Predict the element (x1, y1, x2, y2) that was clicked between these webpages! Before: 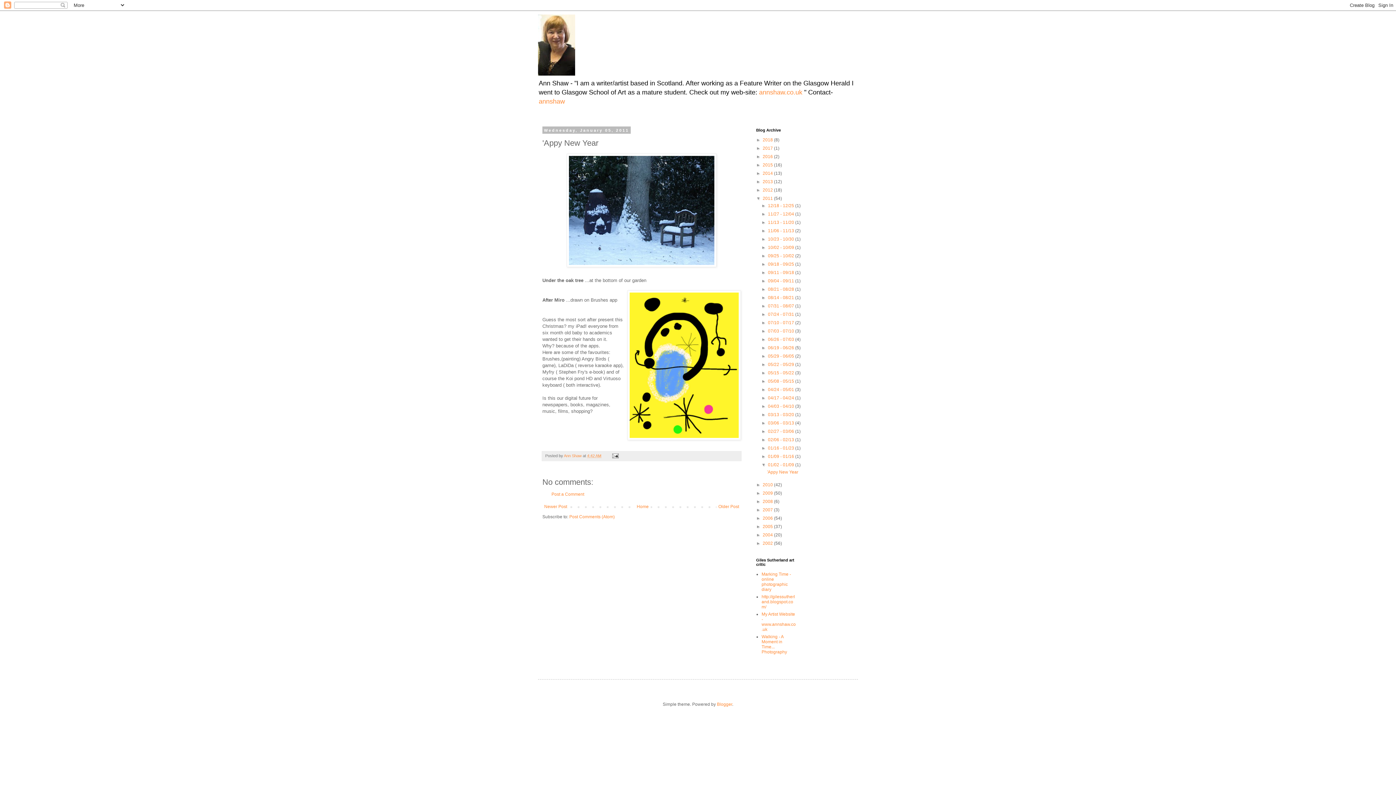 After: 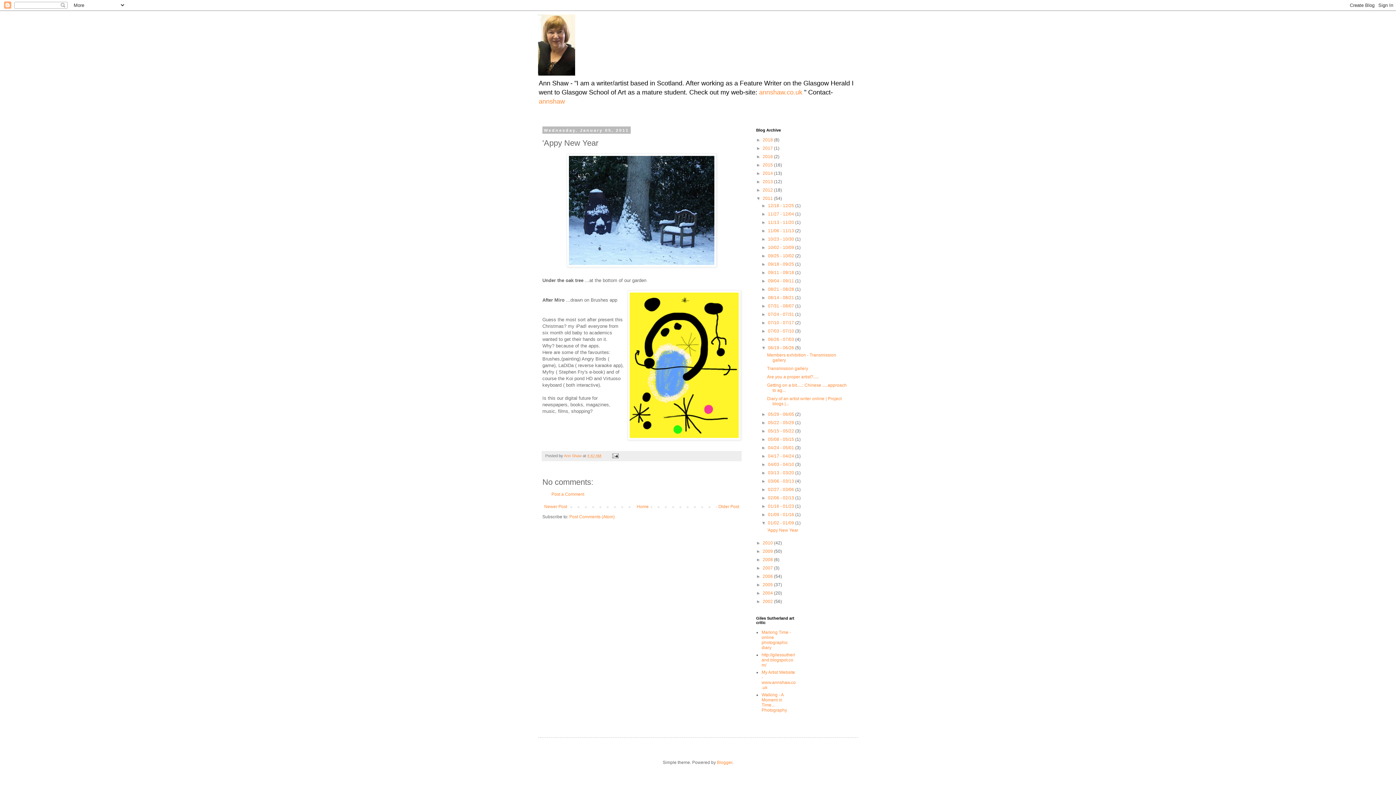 Action: bbox: (761, 345, 768, 350) label: ►  